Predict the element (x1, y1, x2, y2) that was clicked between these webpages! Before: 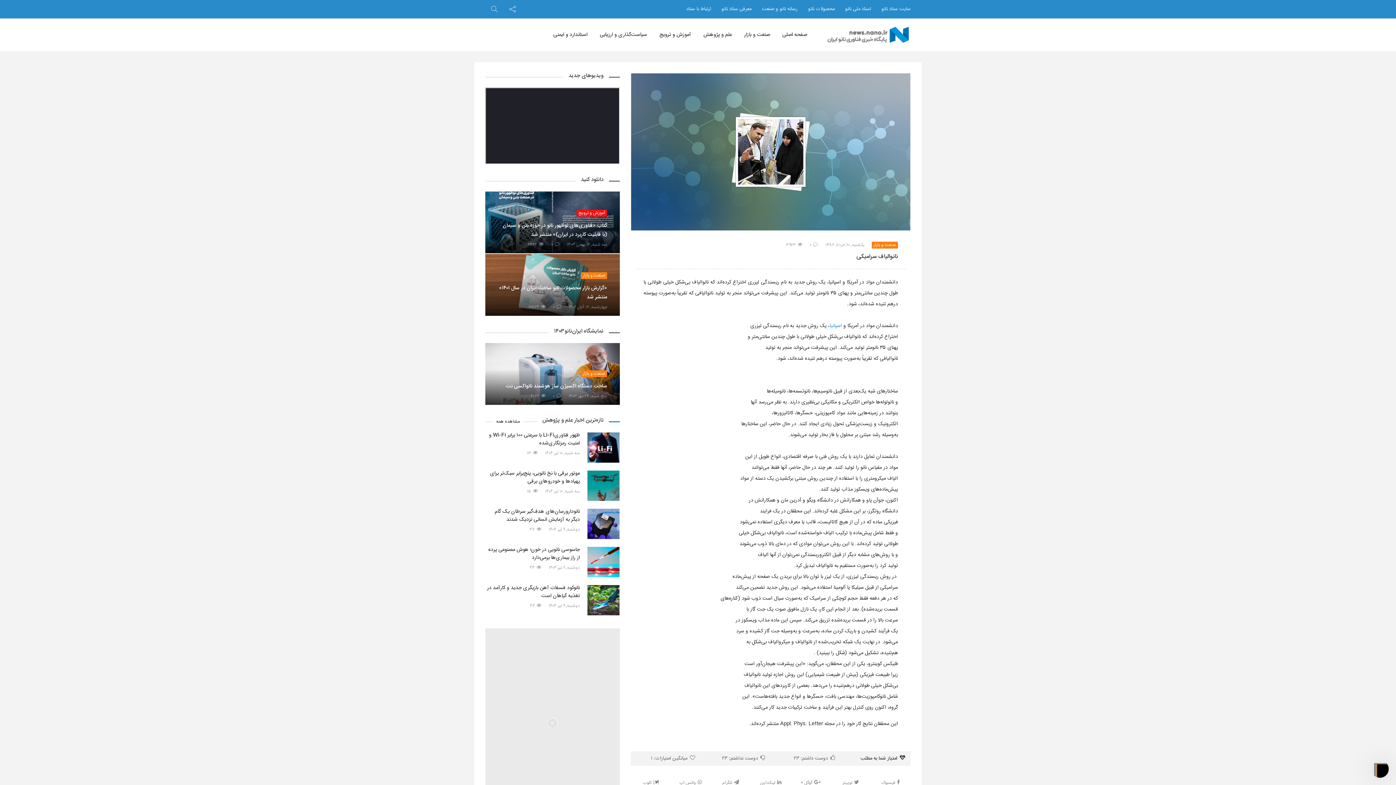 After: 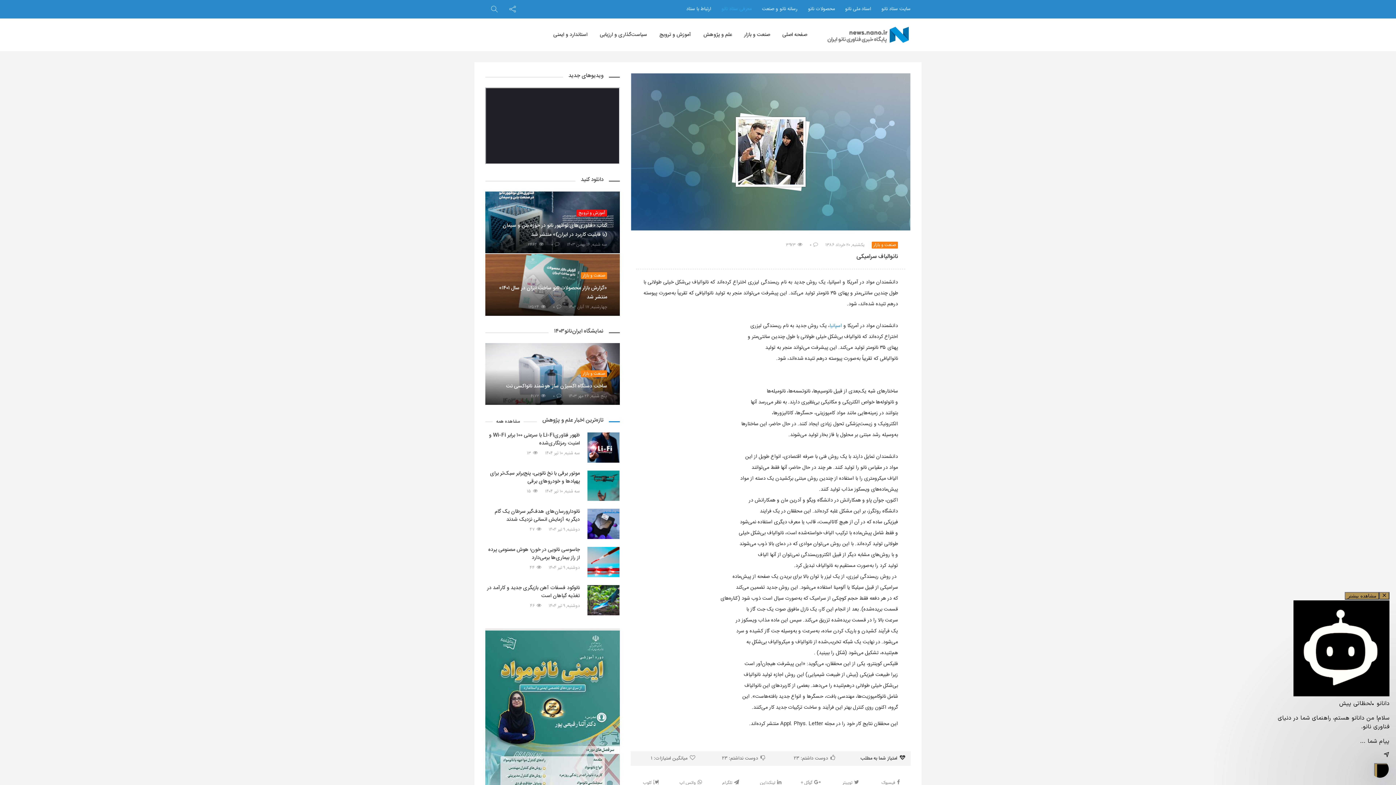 Action: bbox: (721, 5, 751, 13) label: معرفی ستاد نانو